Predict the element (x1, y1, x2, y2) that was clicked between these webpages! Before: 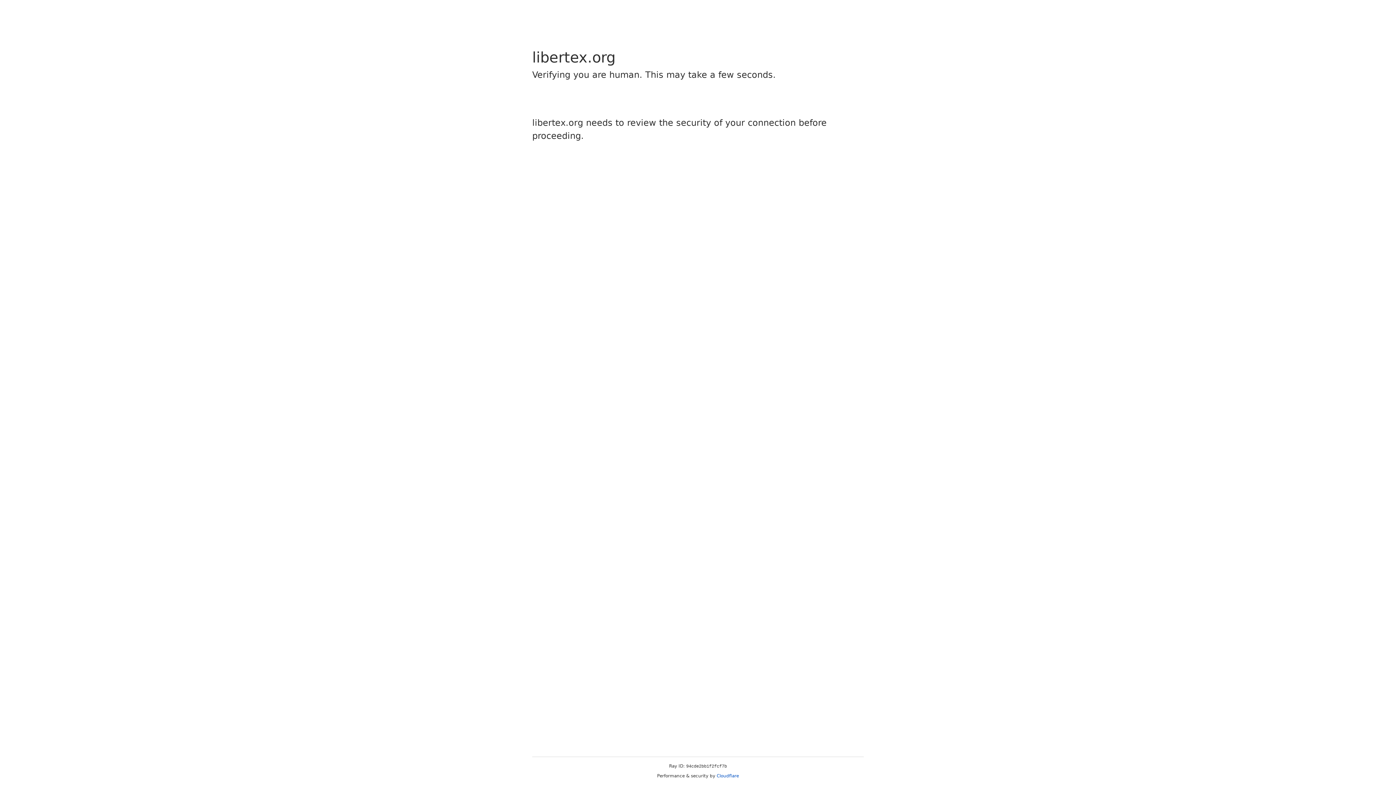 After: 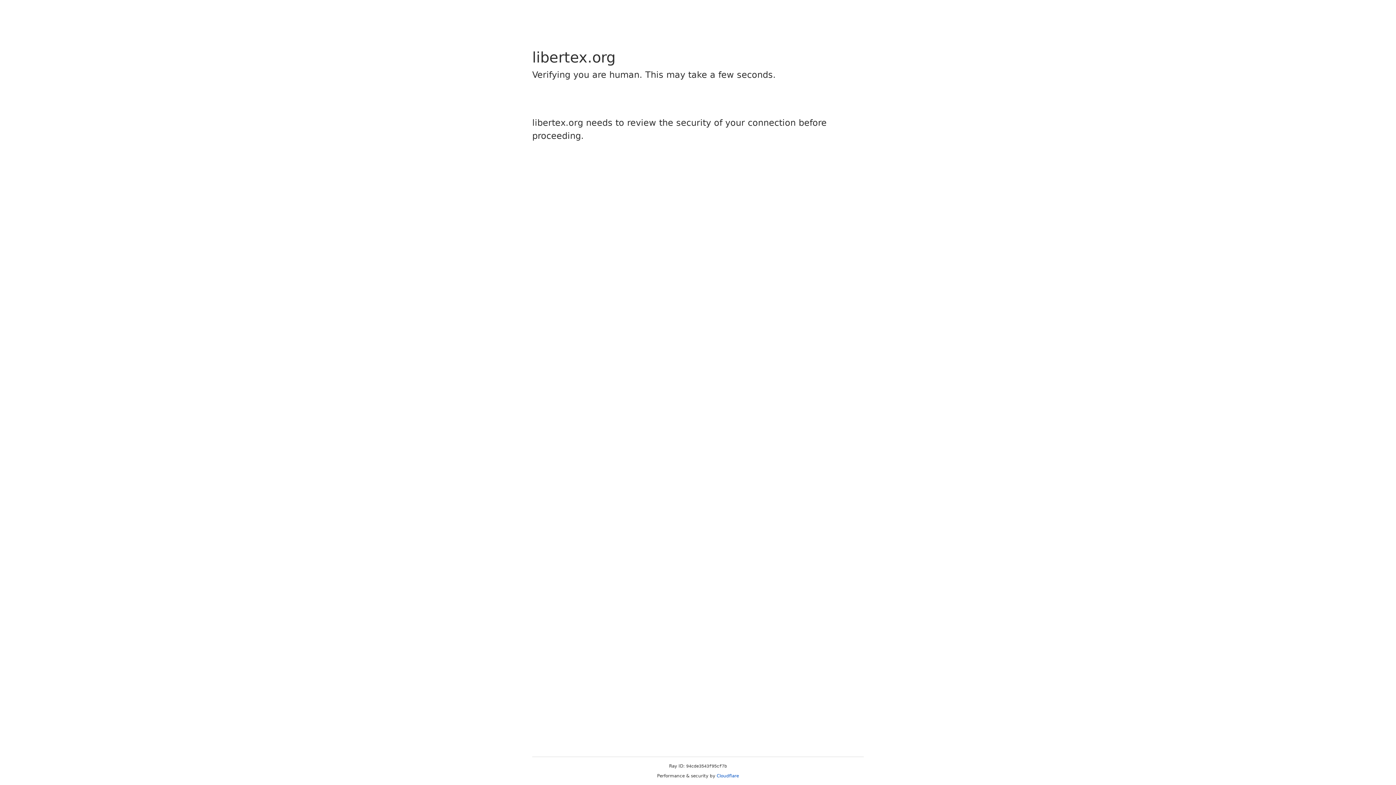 Action: bbox: (716, 773, 739, 778) label: Cloudflare